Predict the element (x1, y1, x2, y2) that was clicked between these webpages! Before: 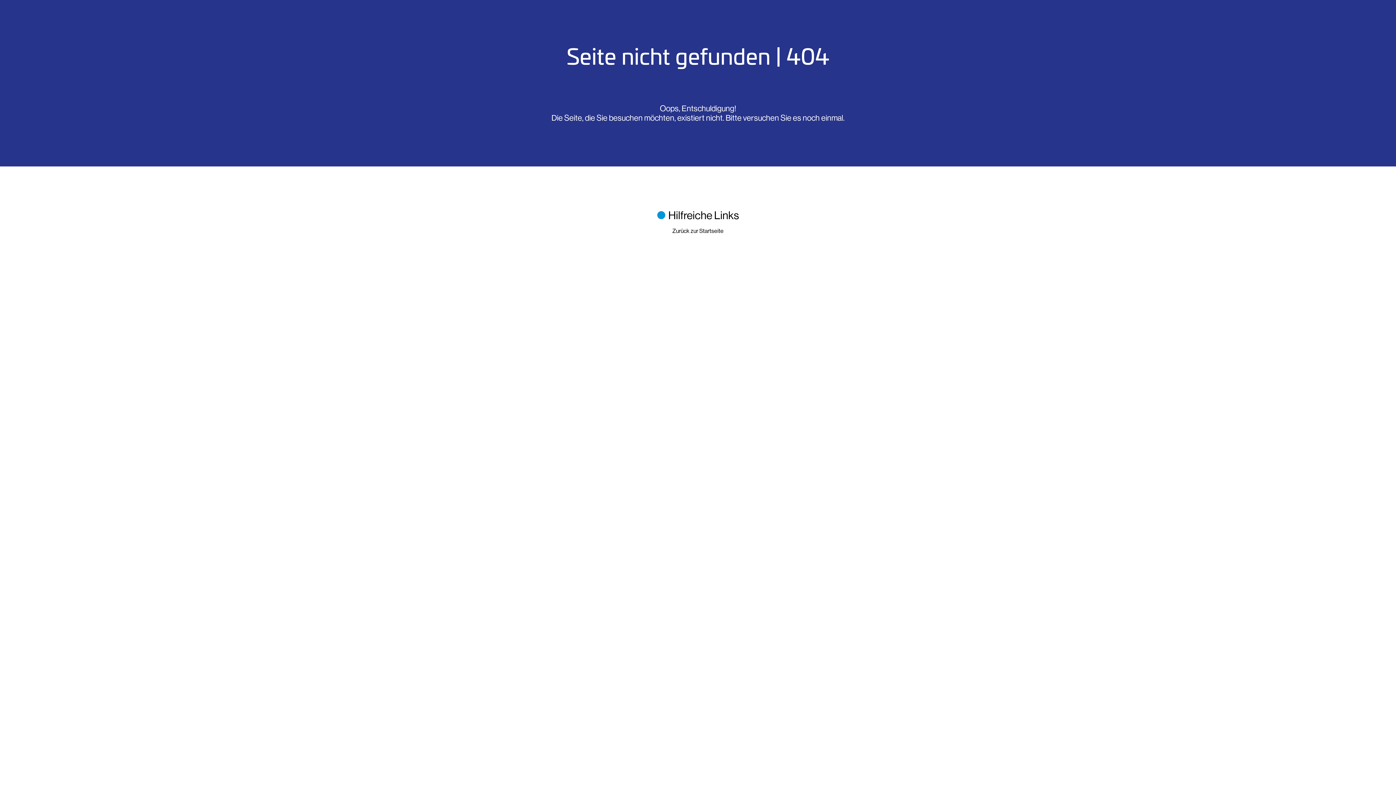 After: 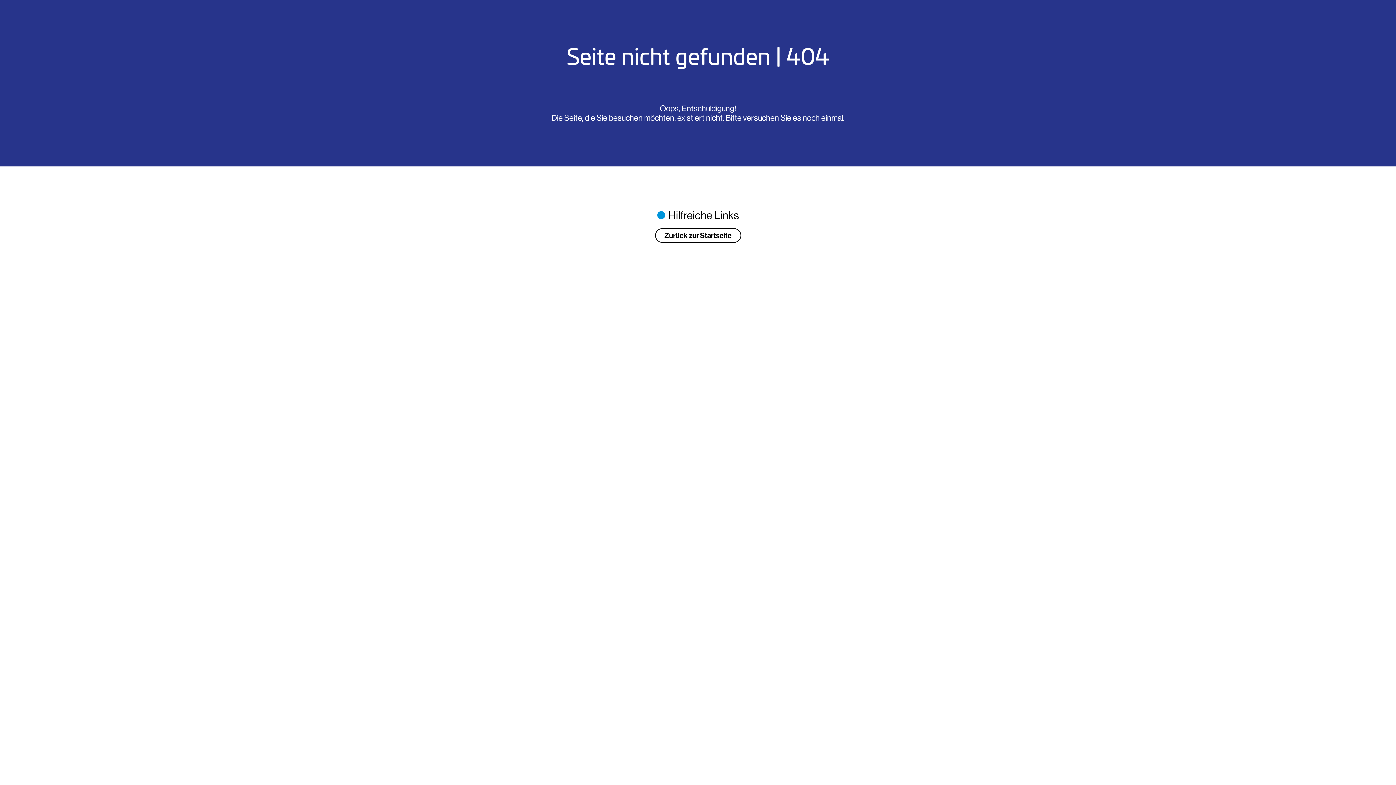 Action: bbox: (672, 227, 723, 234) label: Zurück zur Startseite